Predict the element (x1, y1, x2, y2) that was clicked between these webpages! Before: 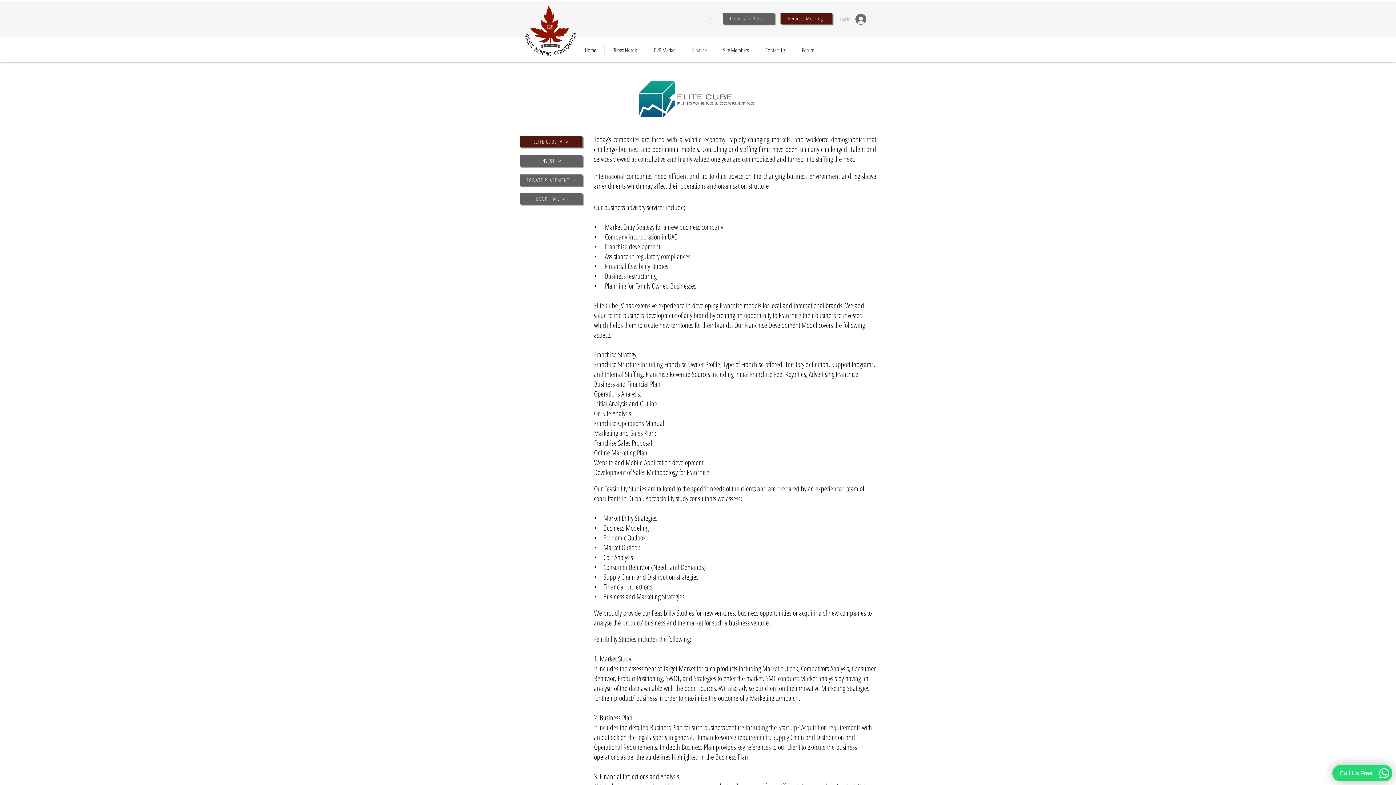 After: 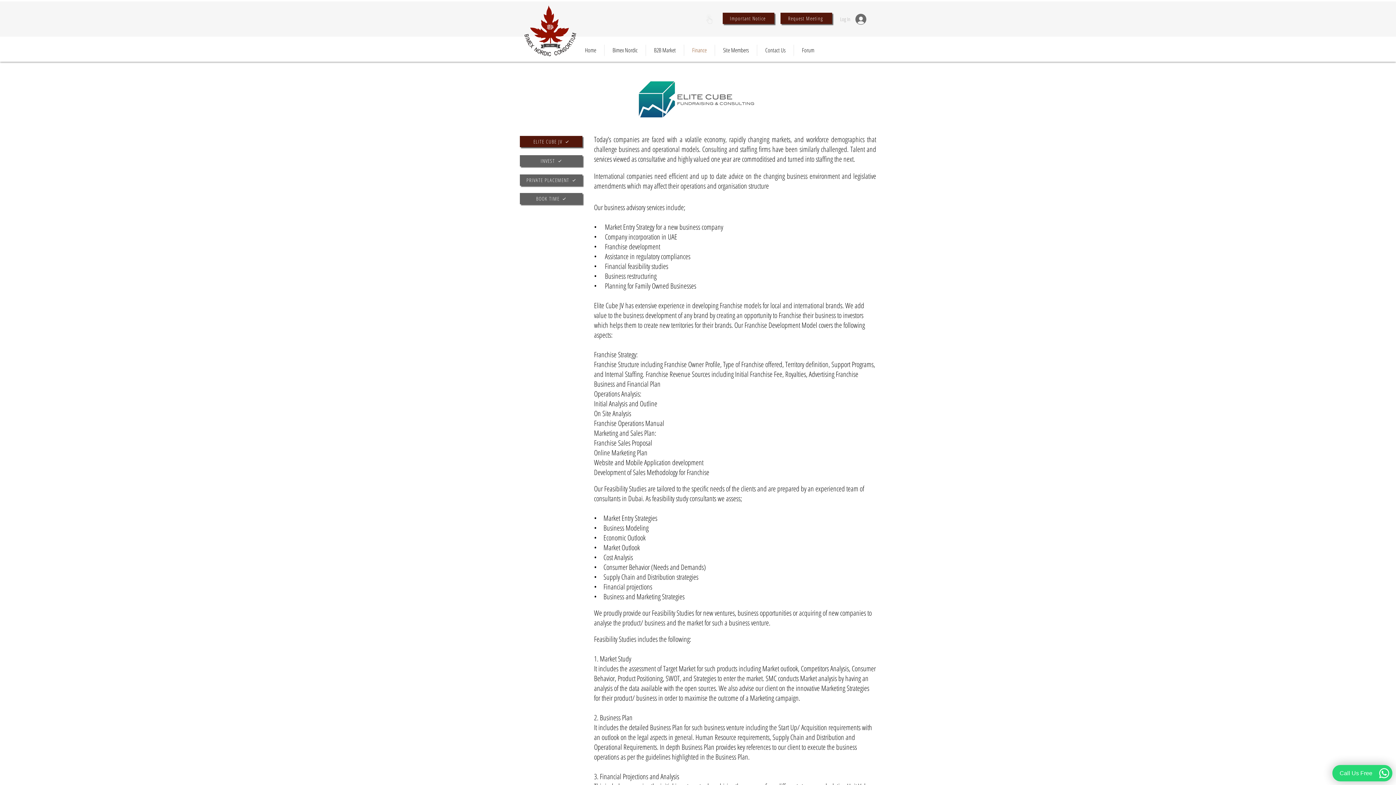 Action: bbox: (722, 12, 774, 24) label: Important Notice